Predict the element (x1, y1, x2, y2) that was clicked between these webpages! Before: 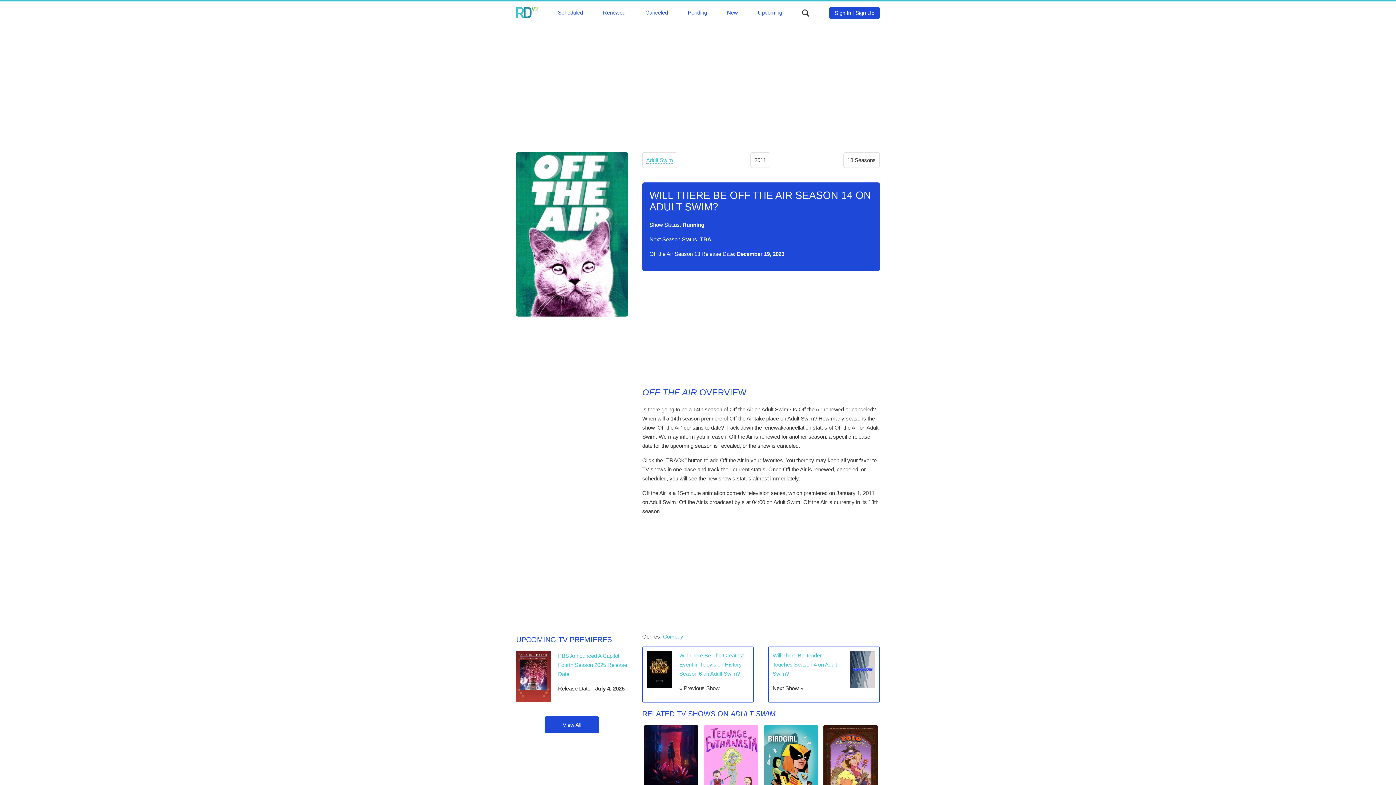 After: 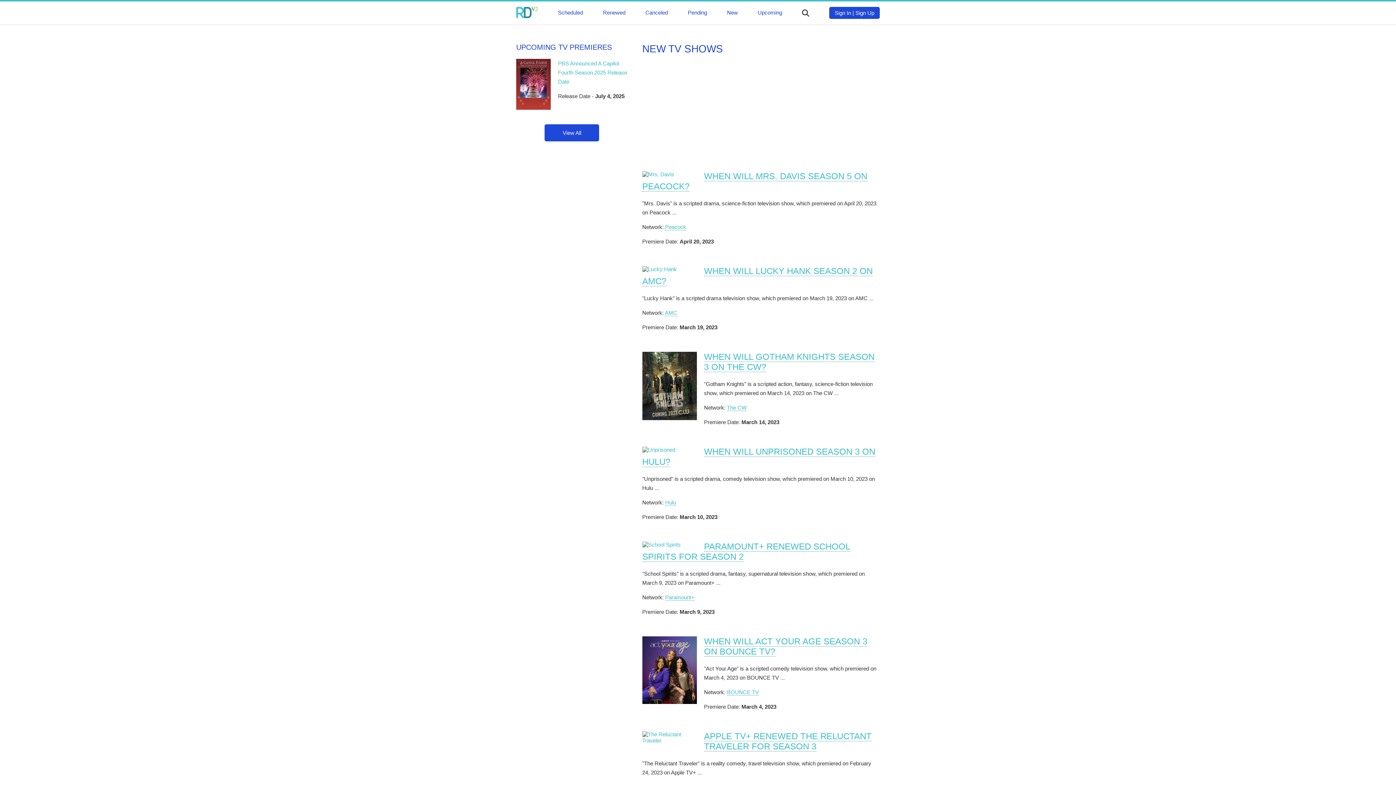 Action: label: New bbox: (727, 9, 738, 15)